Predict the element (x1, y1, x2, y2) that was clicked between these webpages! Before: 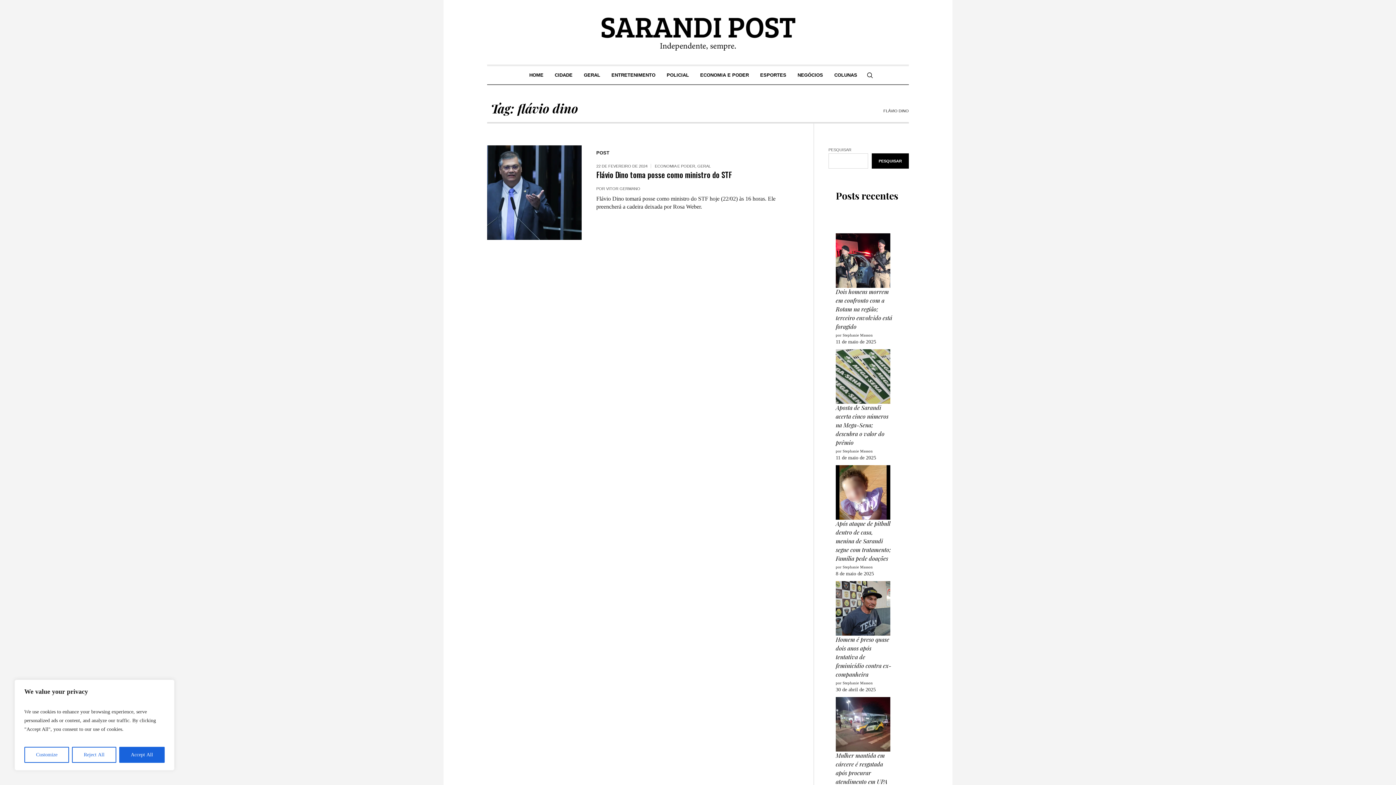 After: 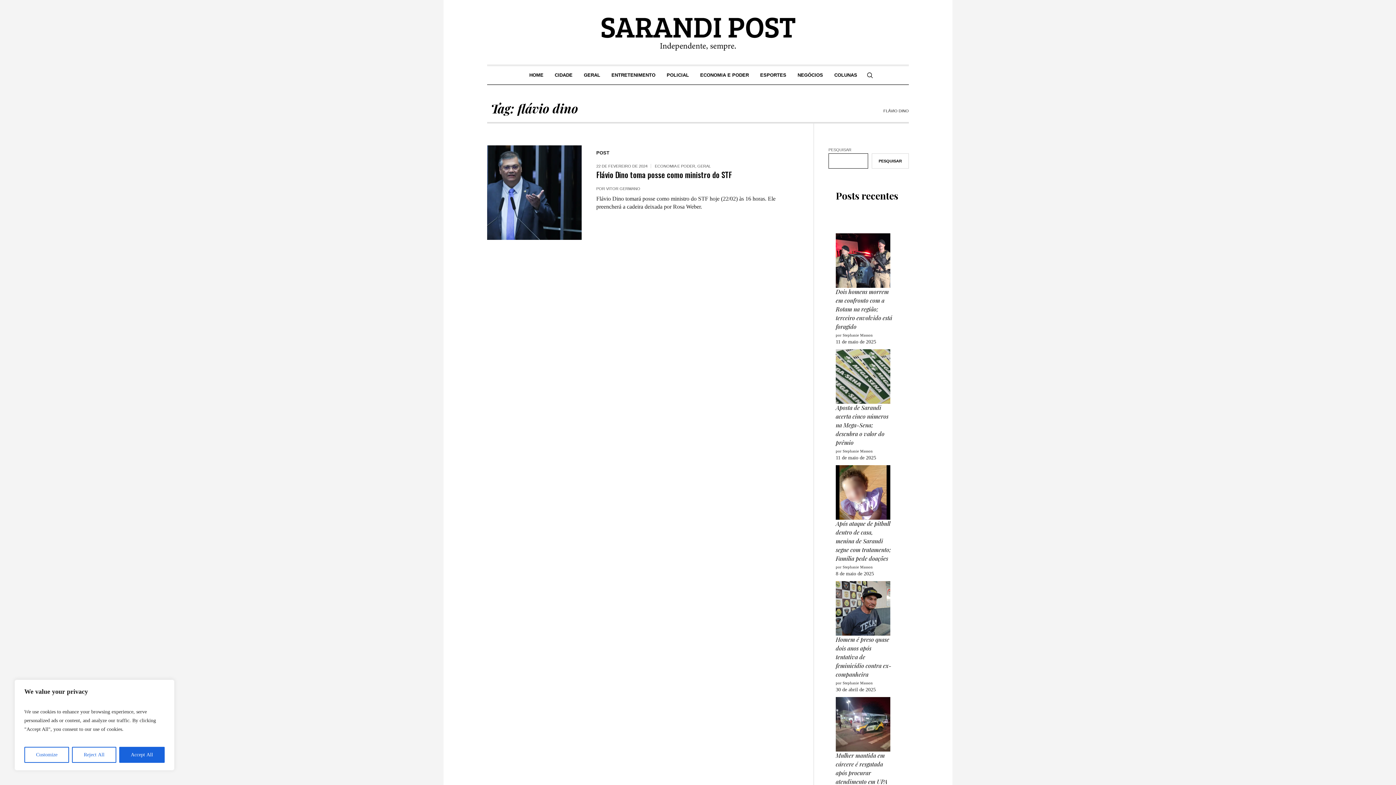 Action: bbox: (872, 153, 909, 168) label: Pesquisar